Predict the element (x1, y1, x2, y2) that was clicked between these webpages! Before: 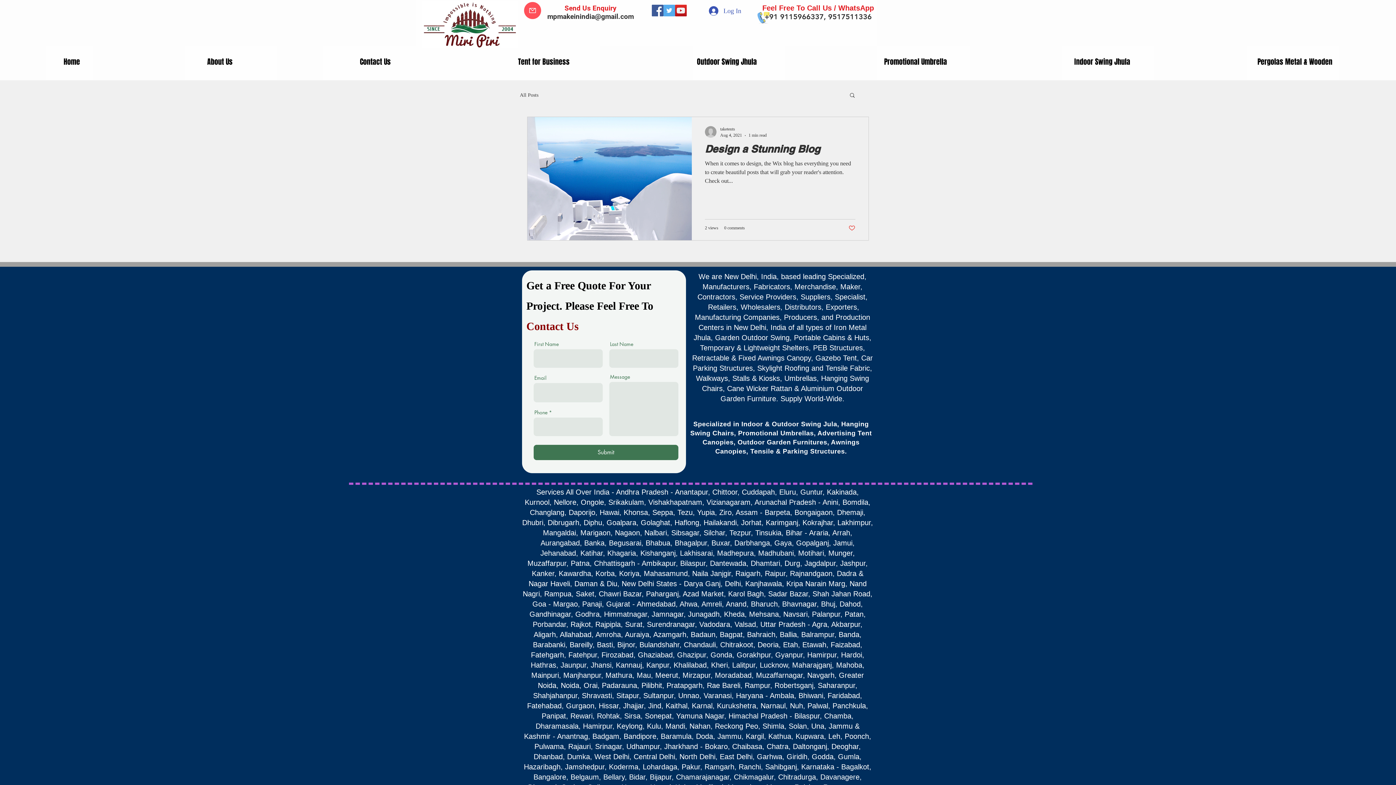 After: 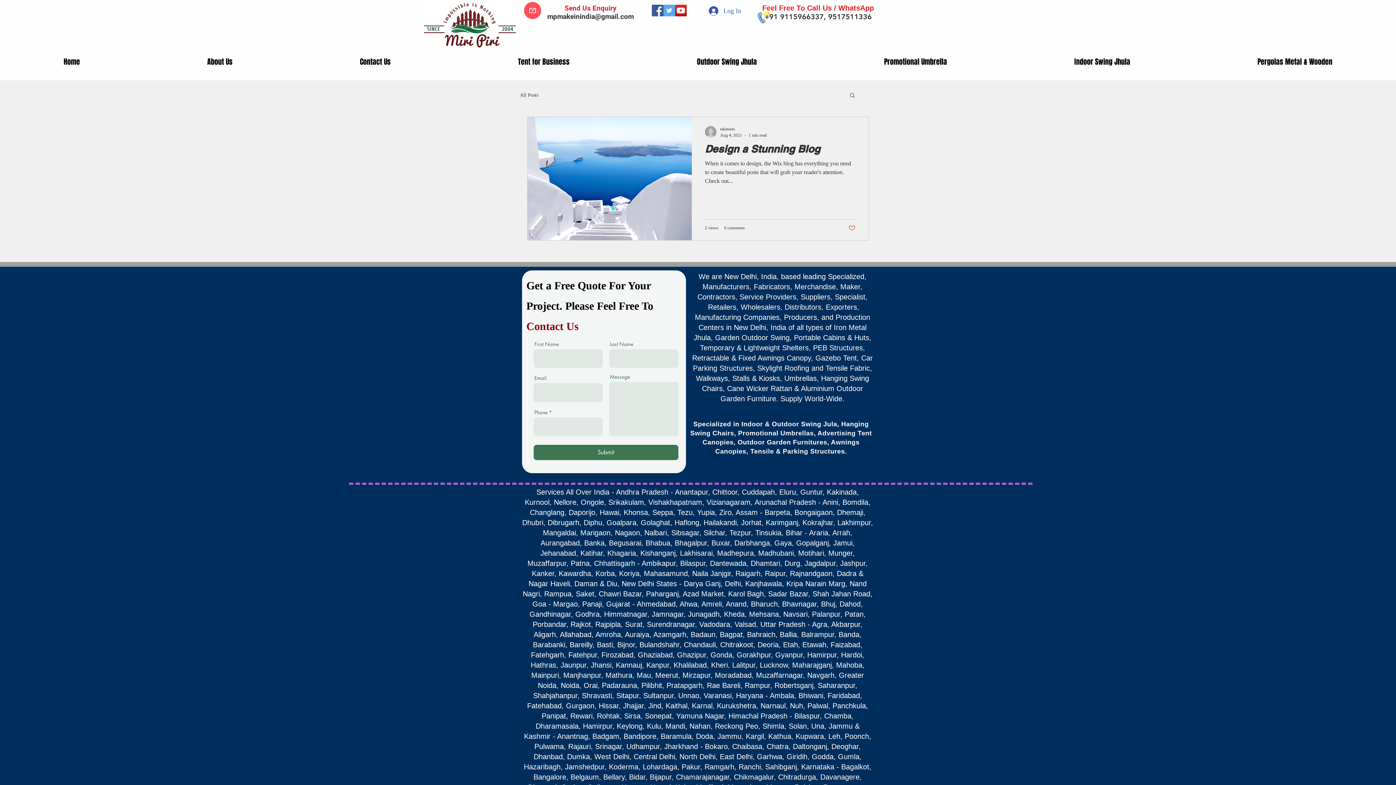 Action: bbox: (547, 12, 634, 20) label: mpmakeinindia@gmail.com